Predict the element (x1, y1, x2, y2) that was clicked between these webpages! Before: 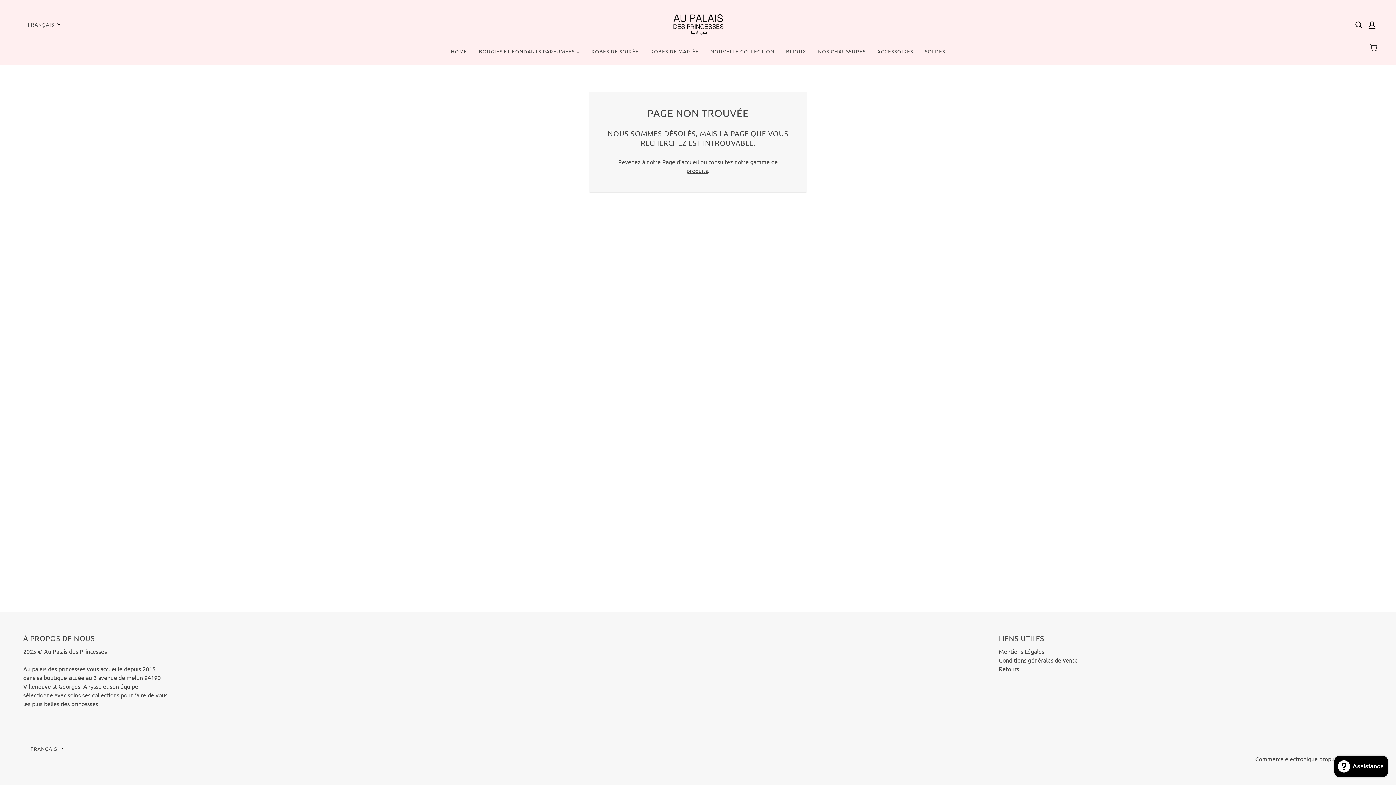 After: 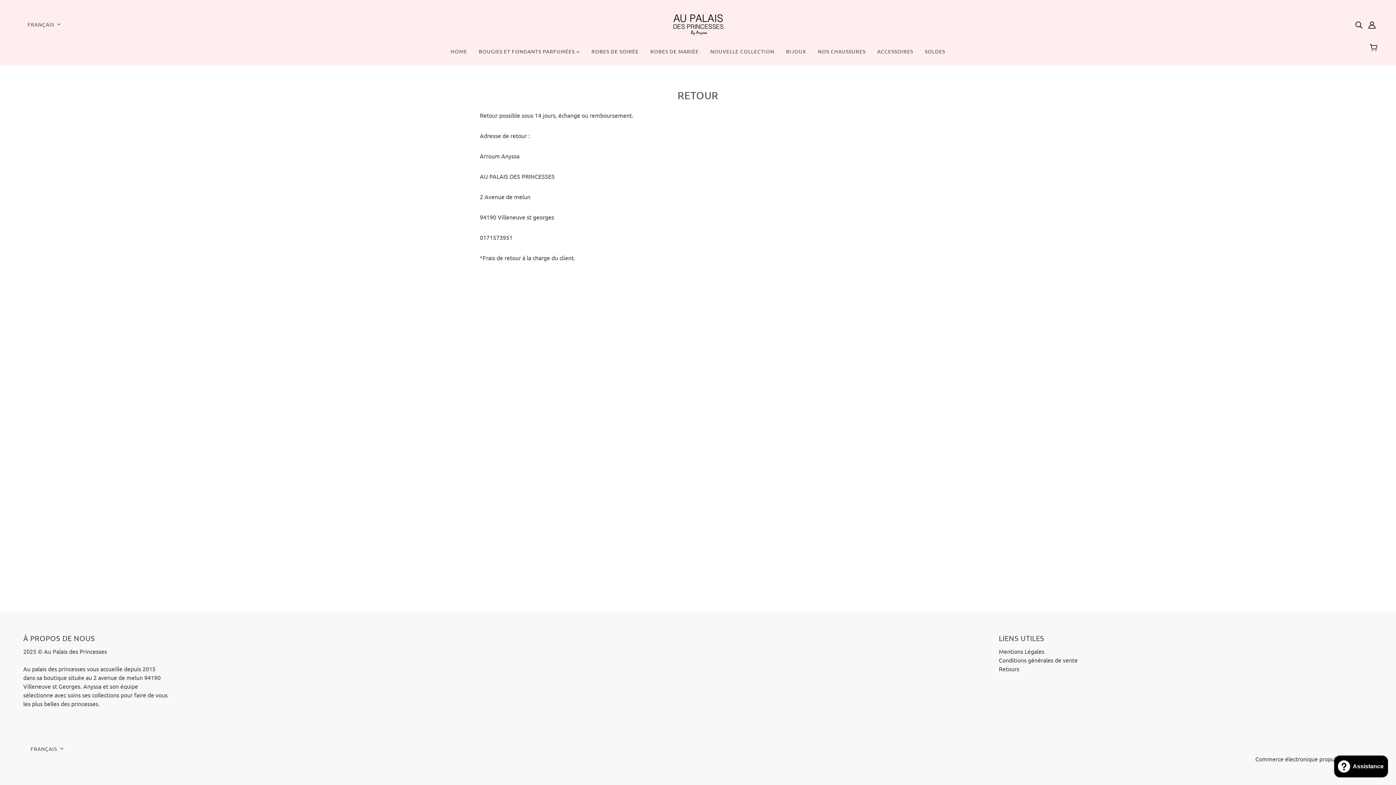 Action: label: Retours bbox: (999, 665, 1019, 672)